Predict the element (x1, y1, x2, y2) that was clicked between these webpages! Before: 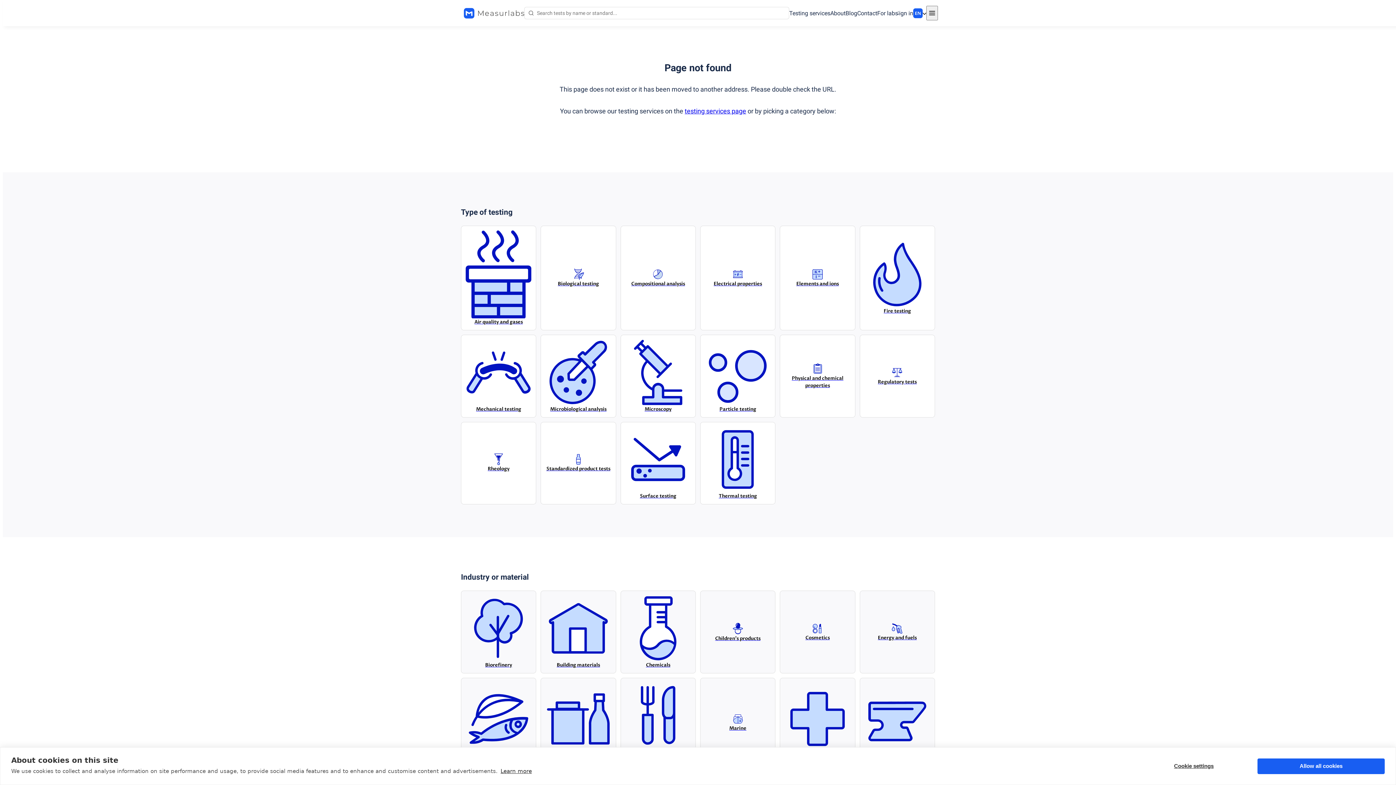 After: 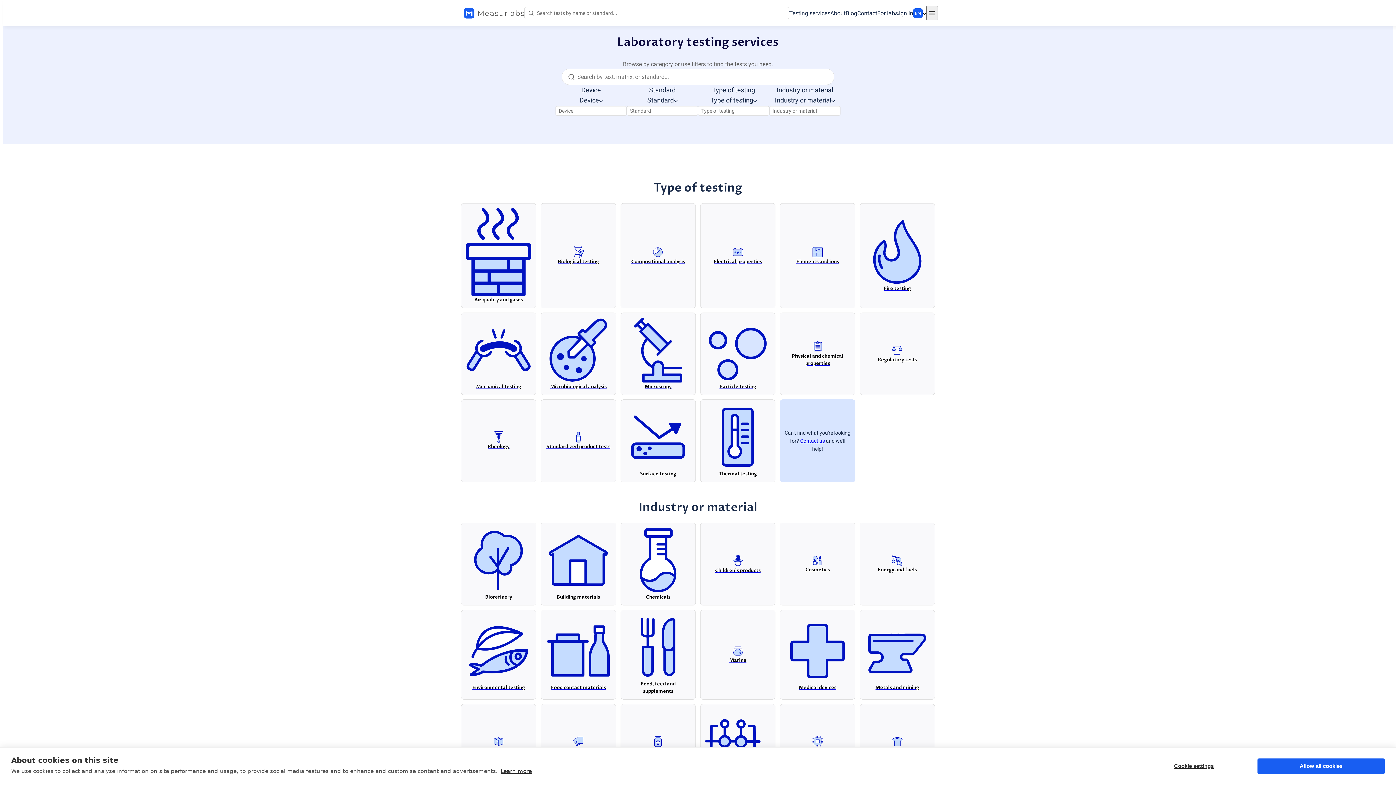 Action: label: testing services page bbox: (684, 107, 746, 114)